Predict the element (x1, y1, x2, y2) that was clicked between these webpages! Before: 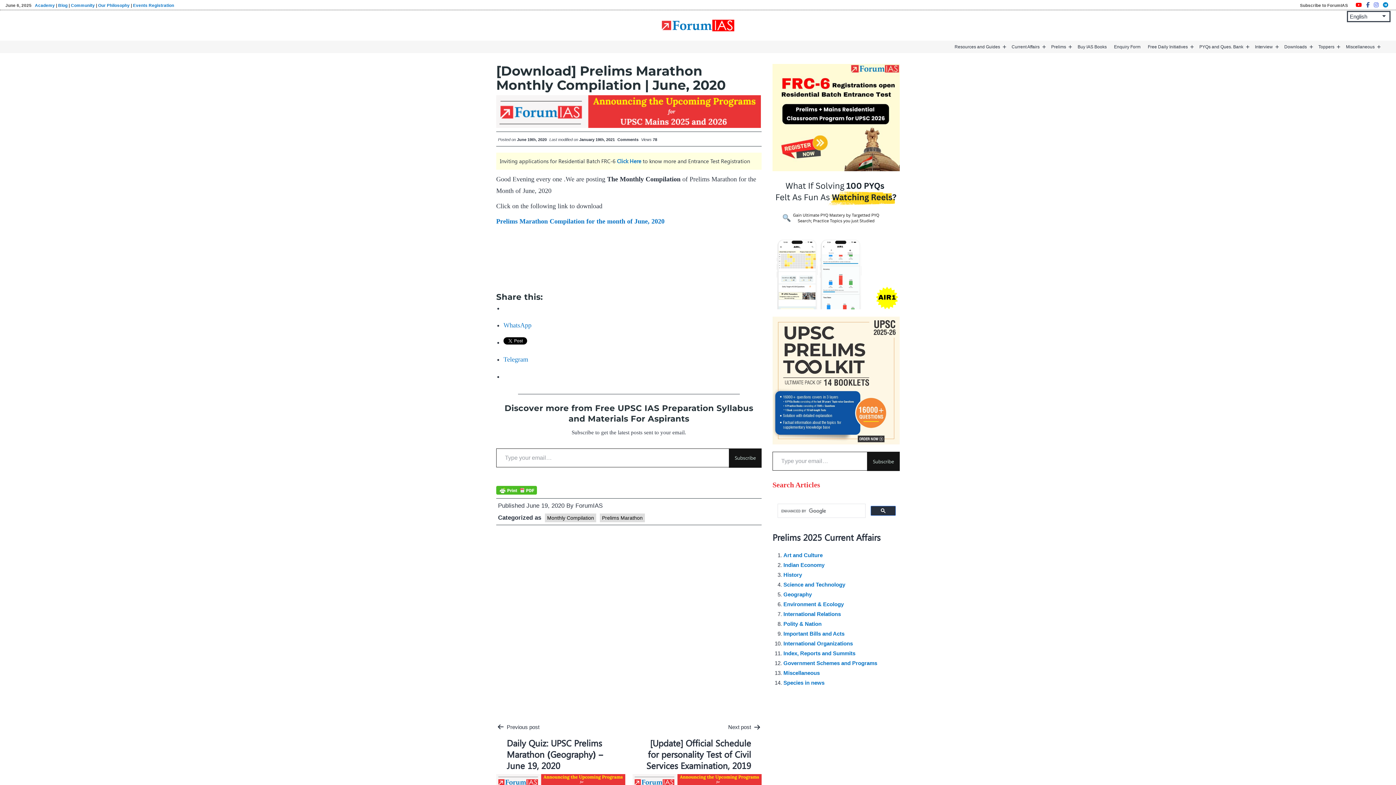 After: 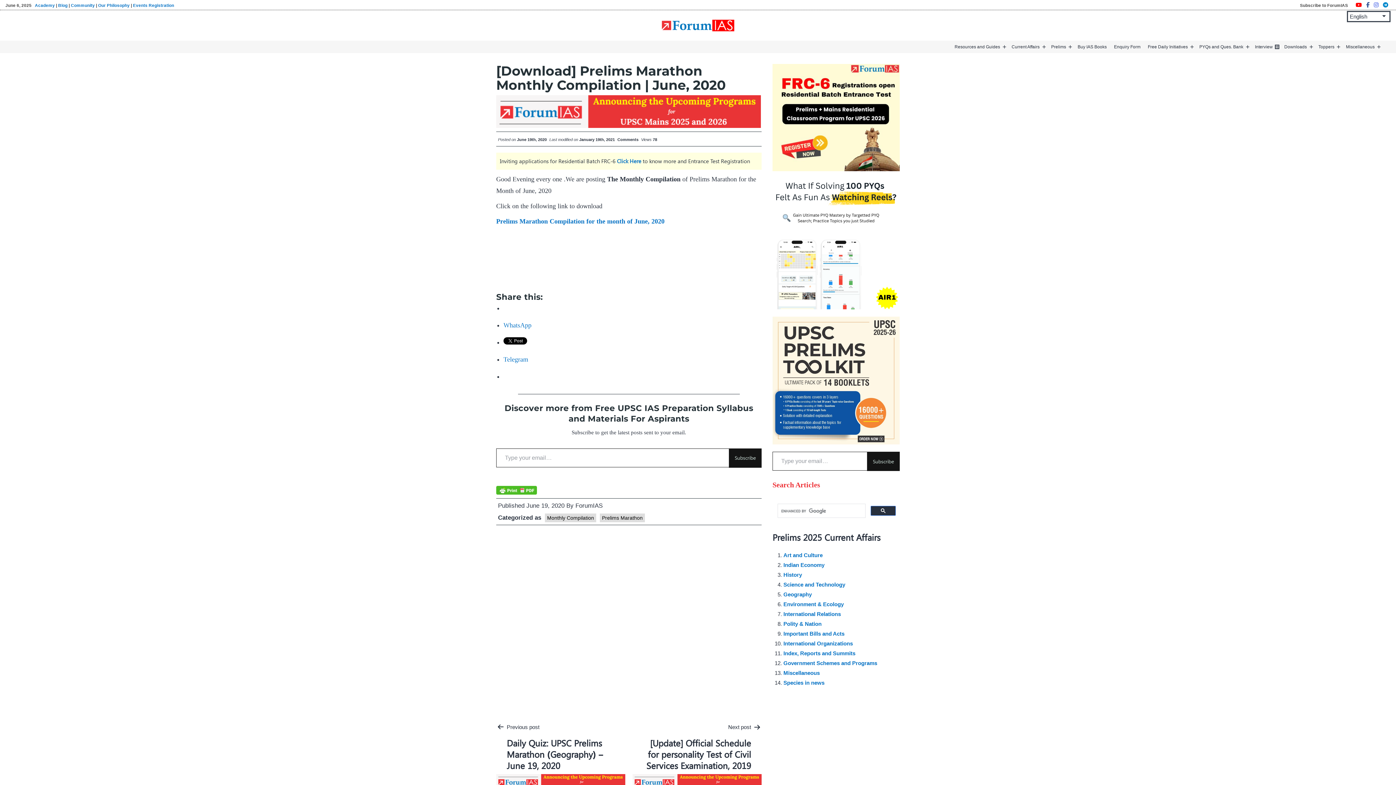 Action: bbox: (1273, 43, 1281, 50) label: Open menu